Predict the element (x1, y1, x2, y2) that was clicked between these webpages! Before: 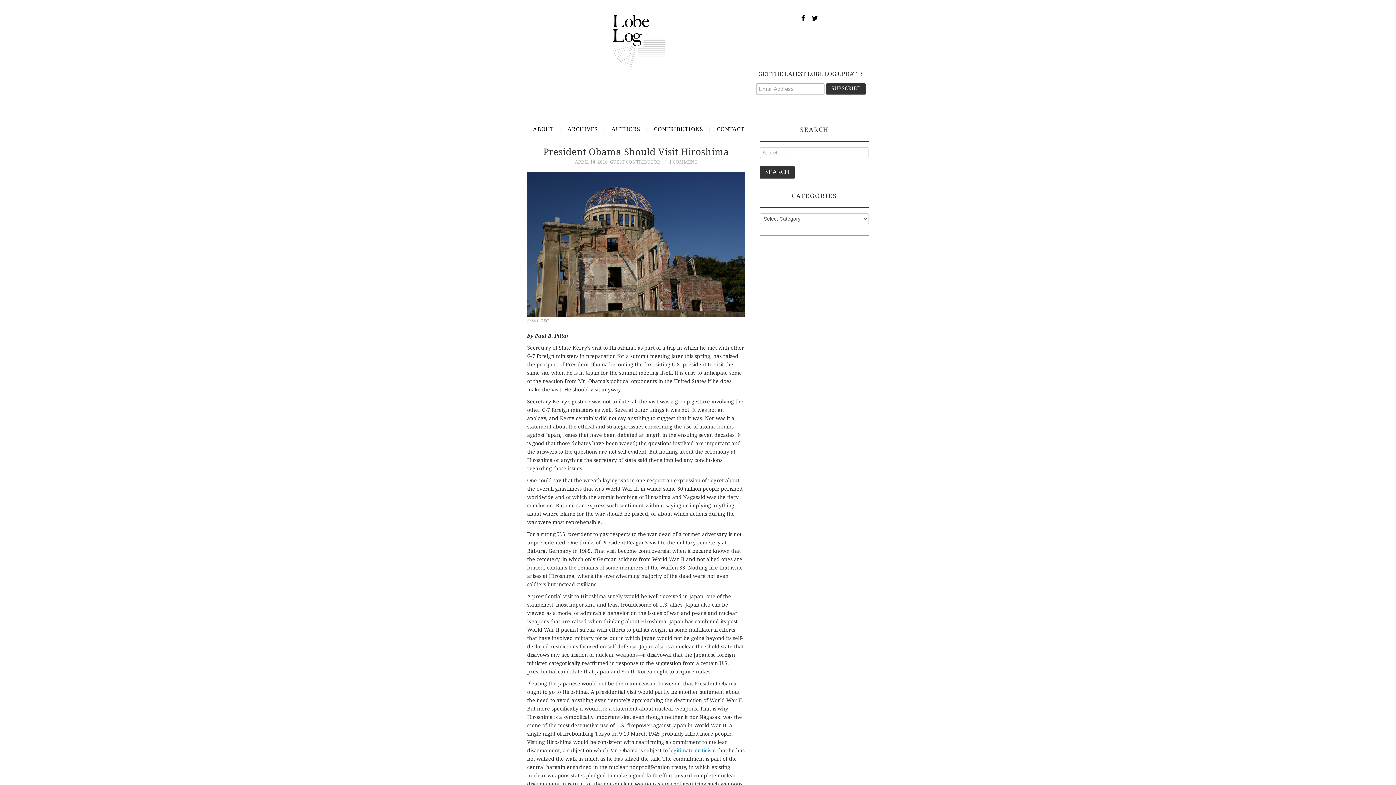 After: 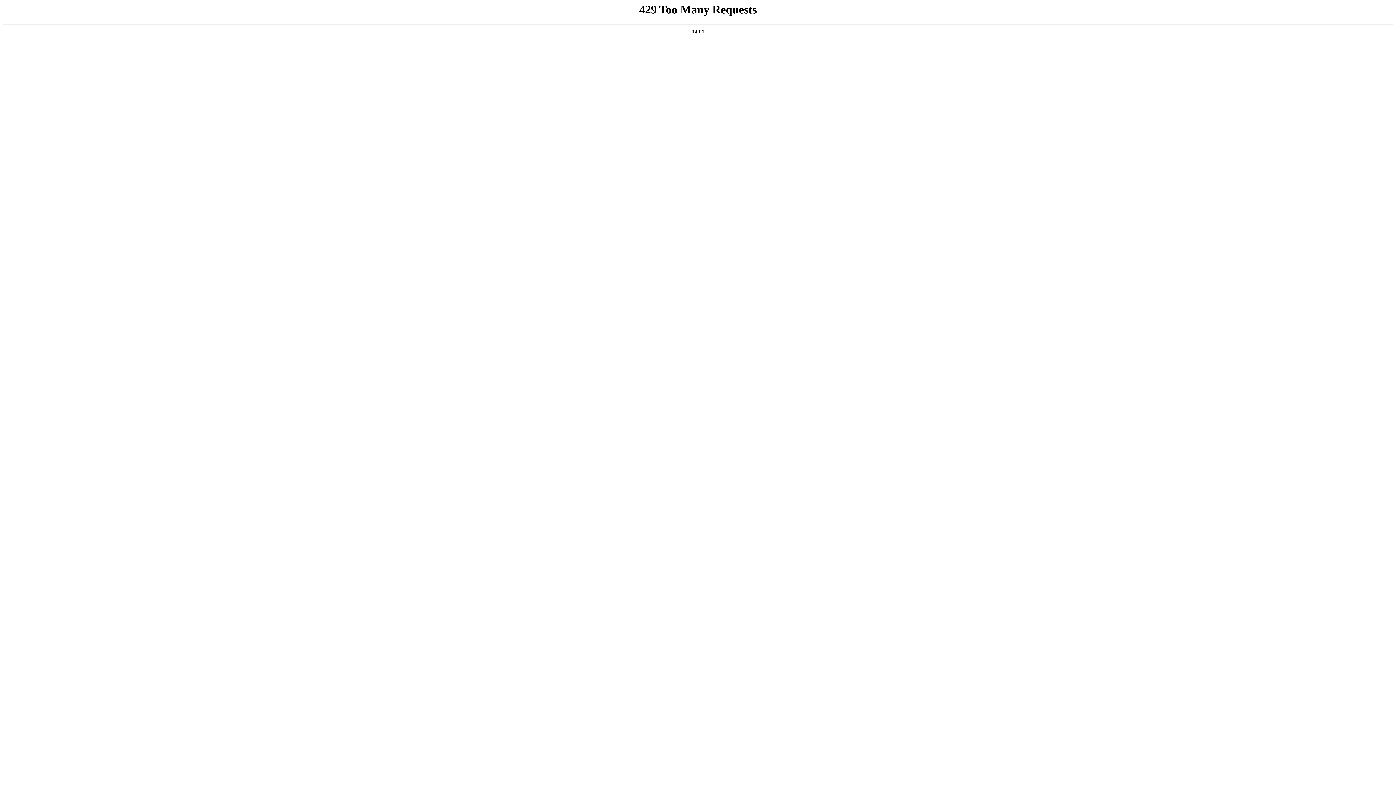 Action: label: CONTACT bbox: (711, 120, 750, 138)